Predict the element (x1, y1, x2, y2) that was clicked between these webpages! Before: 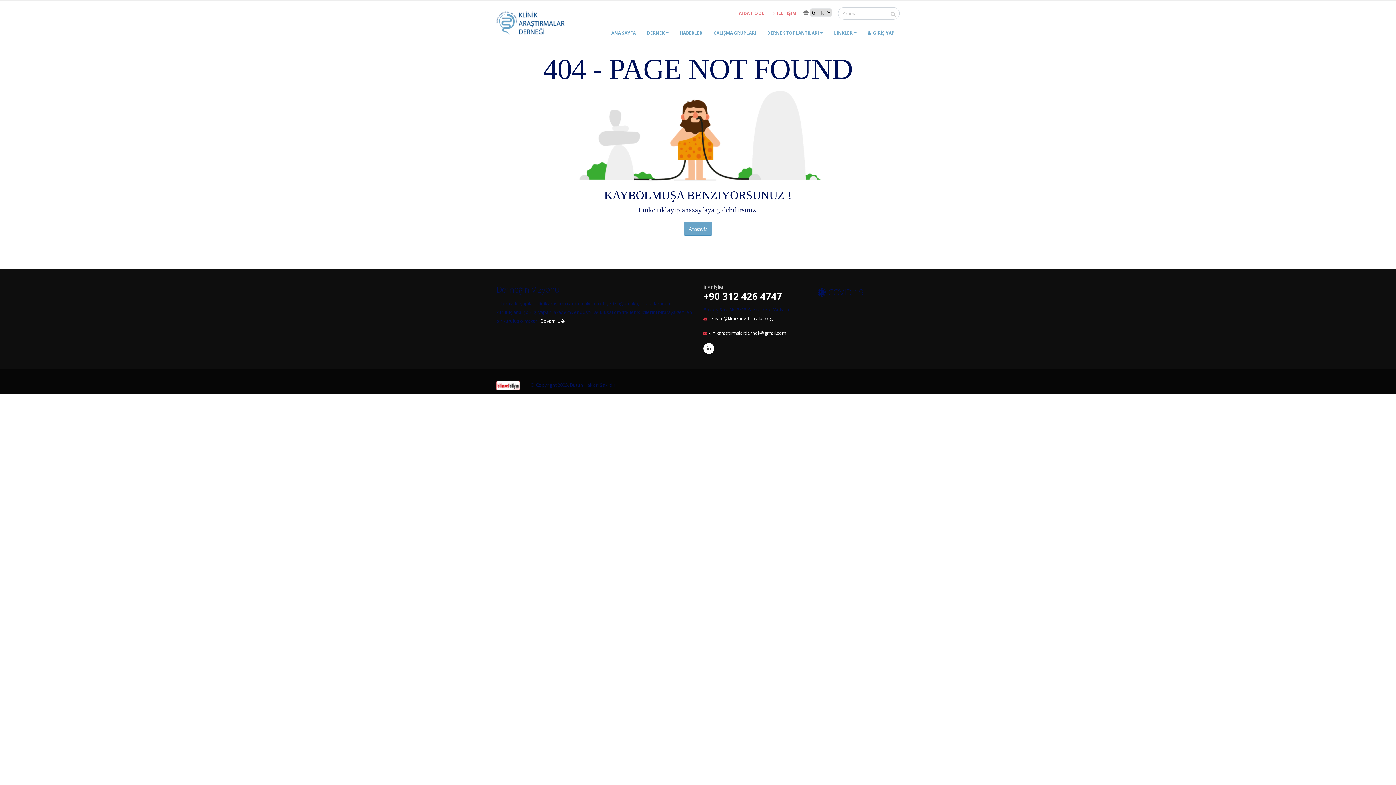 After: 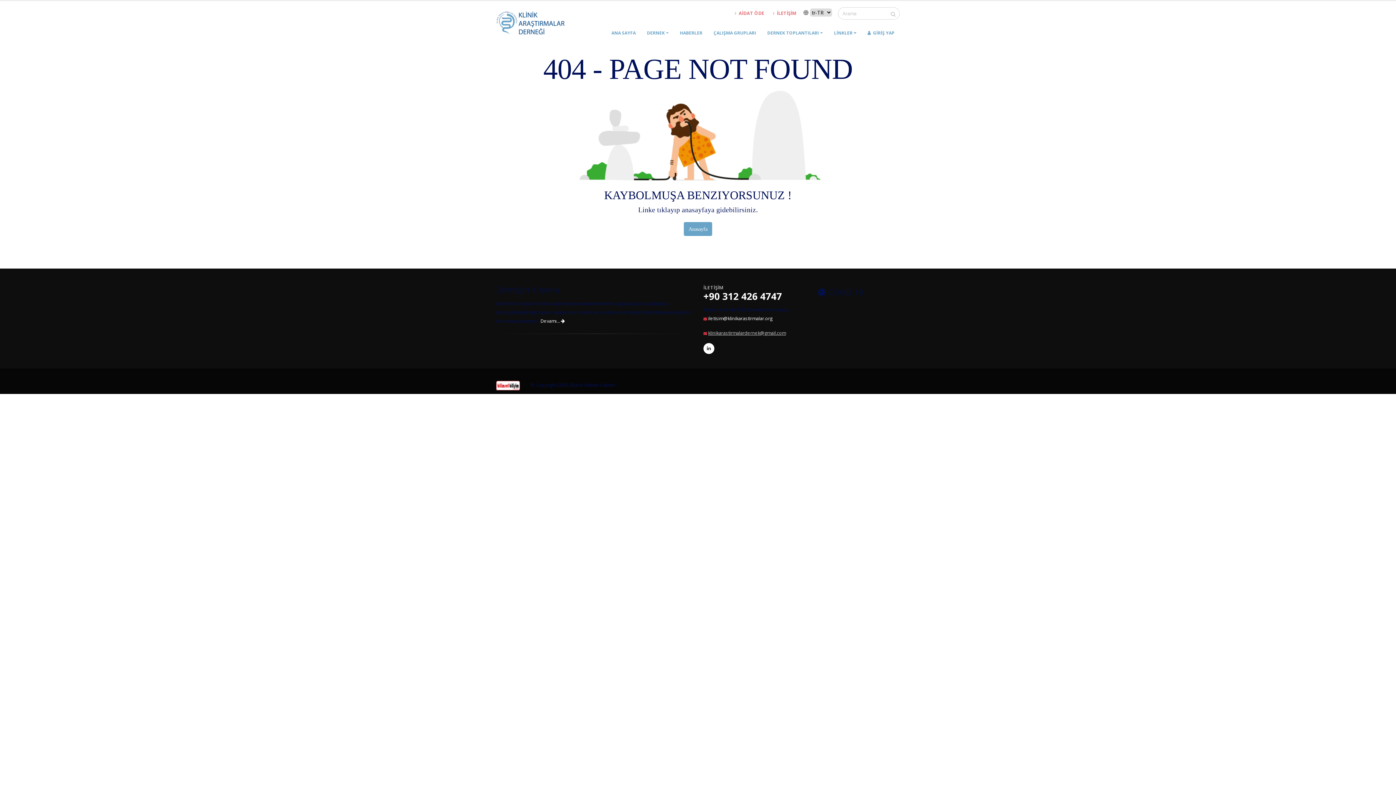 Action: label: klinikarastirmalardernek@gmail.com bbox: (708, 330, 786, 336)